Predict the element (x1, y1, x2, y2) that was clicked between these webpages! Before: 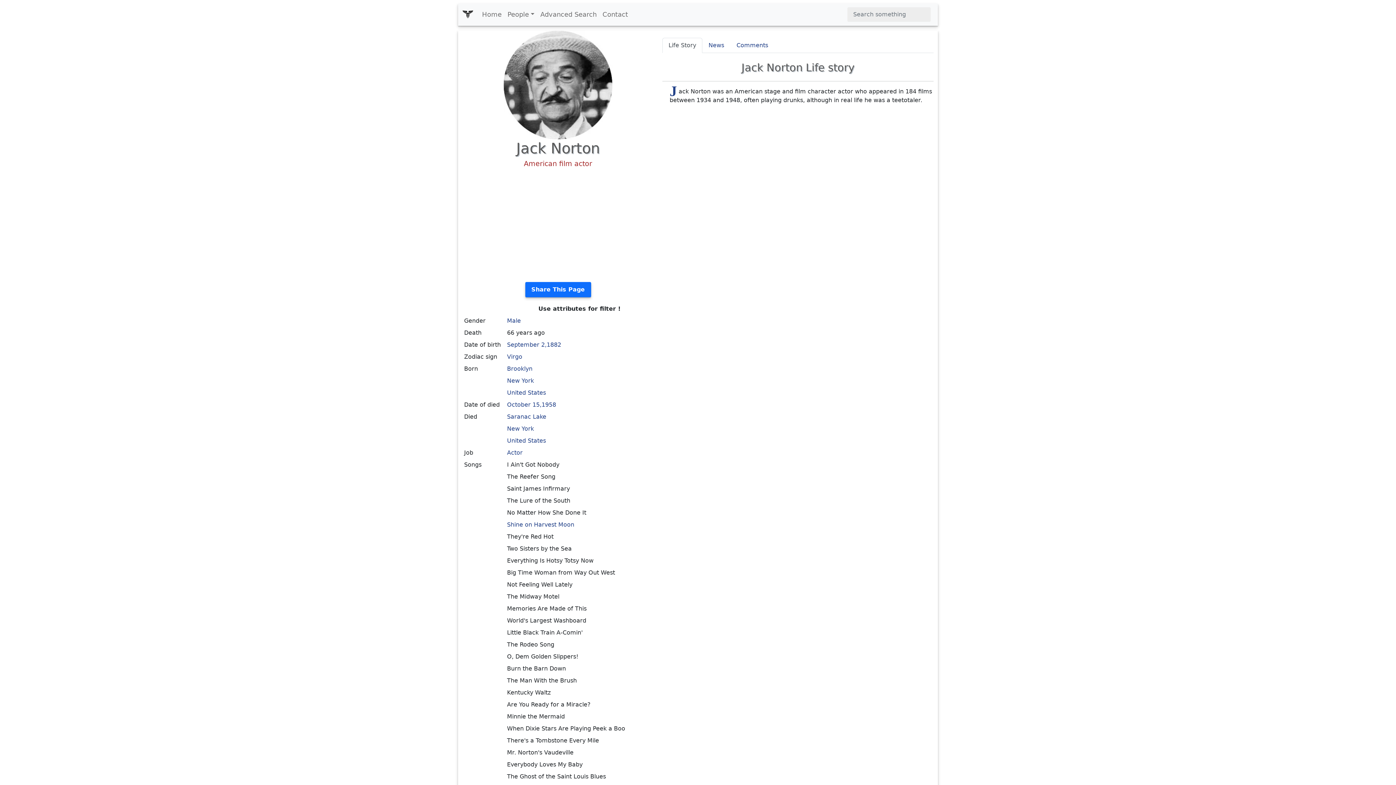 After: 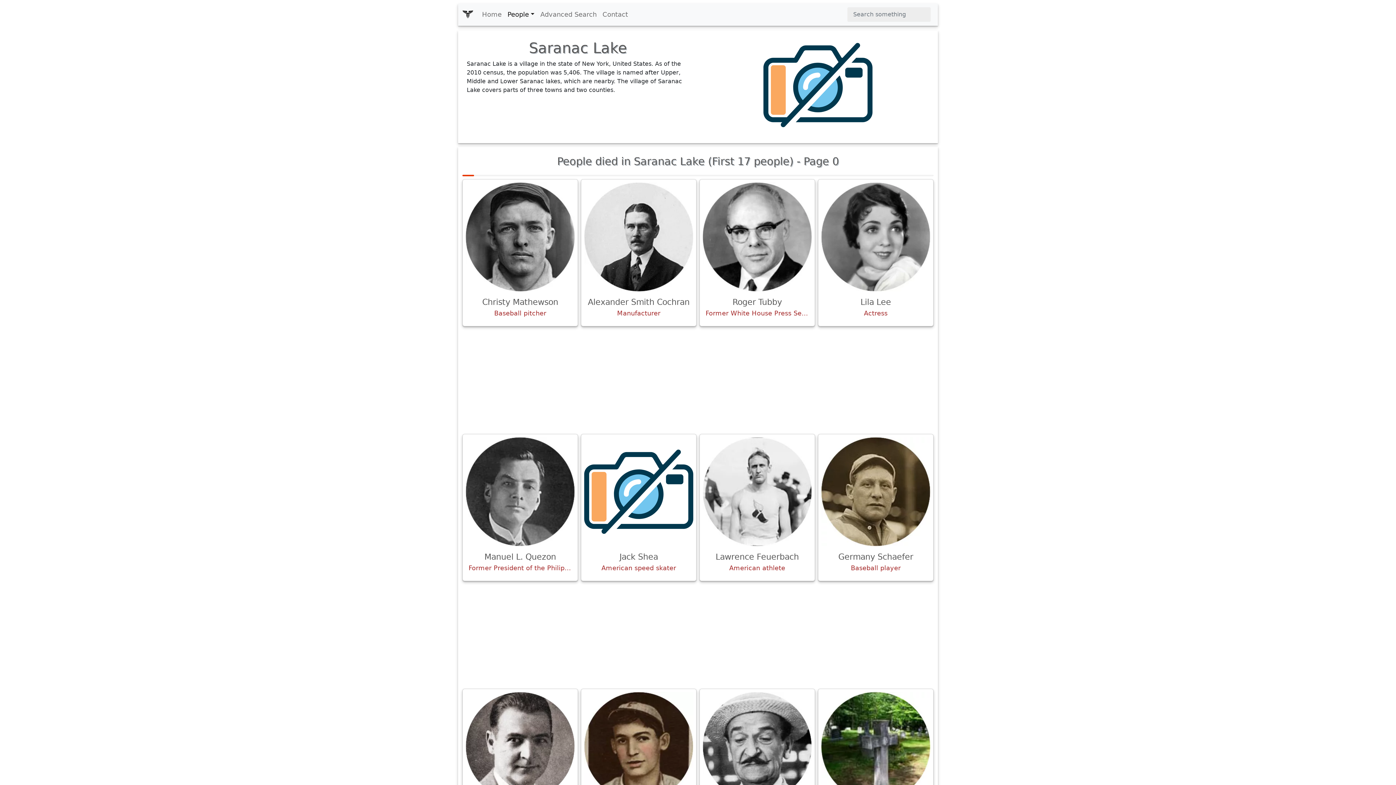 Action: label: Saranac Lake bbox: (507, 413, 546, 420)